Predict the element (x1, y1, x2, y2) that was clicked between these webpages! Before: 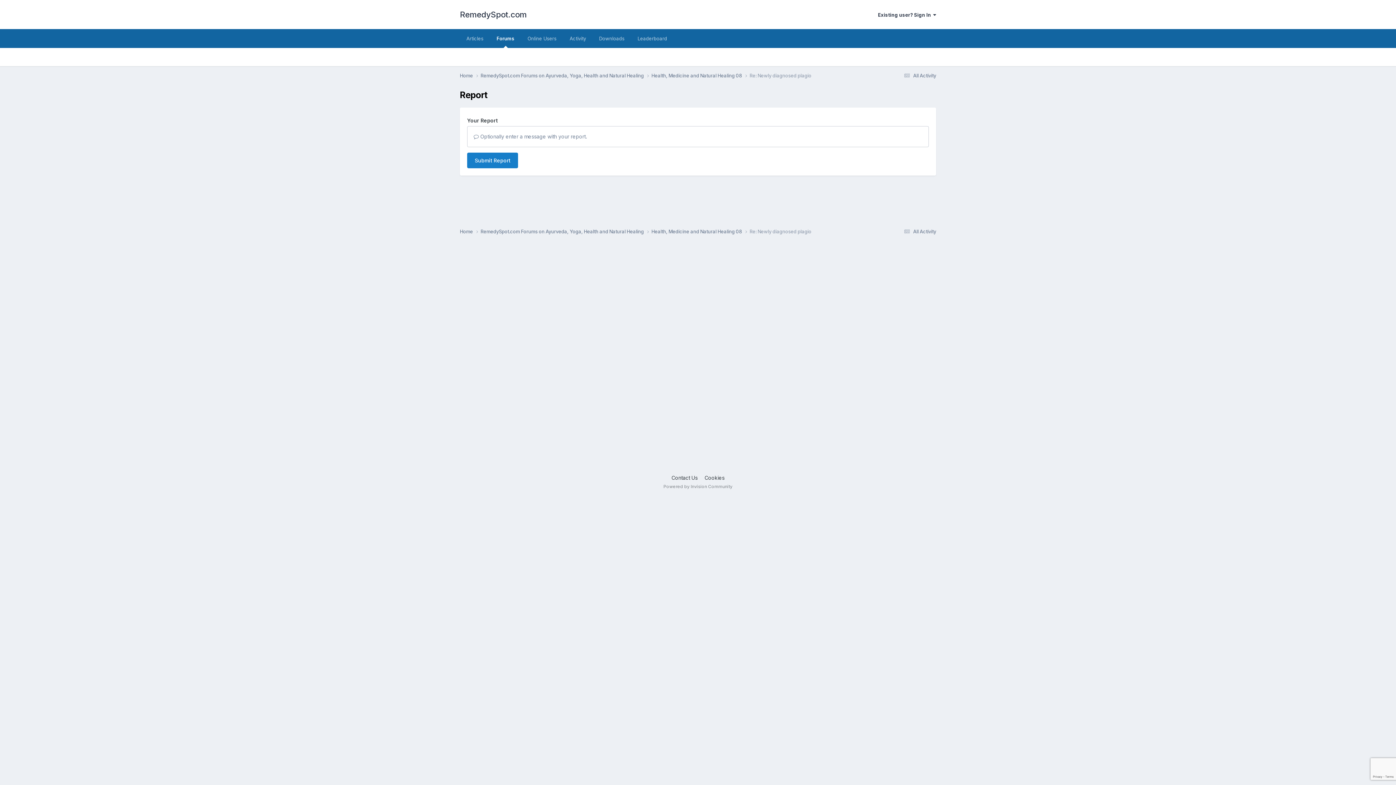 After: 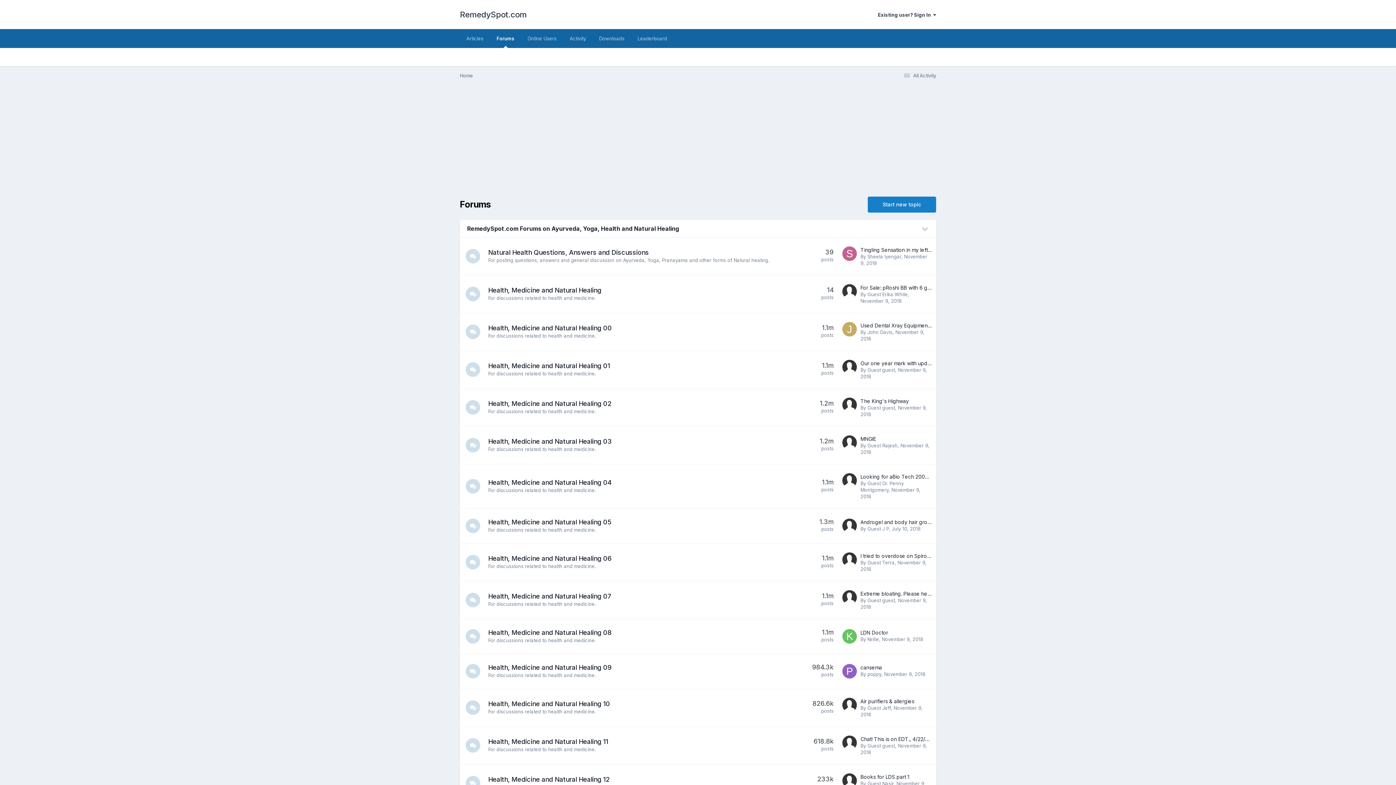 Action: bbox: (460, 72, 480, 79) label: Home 